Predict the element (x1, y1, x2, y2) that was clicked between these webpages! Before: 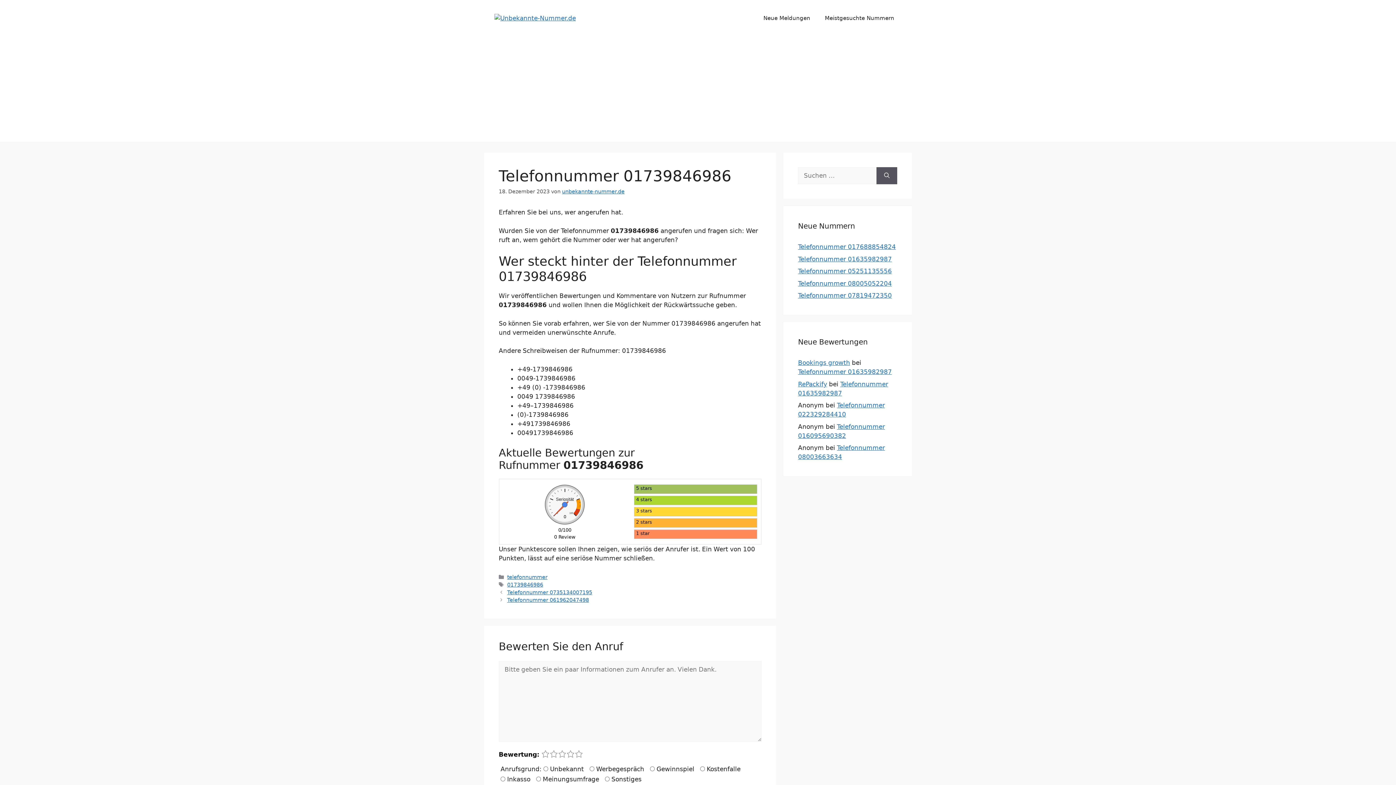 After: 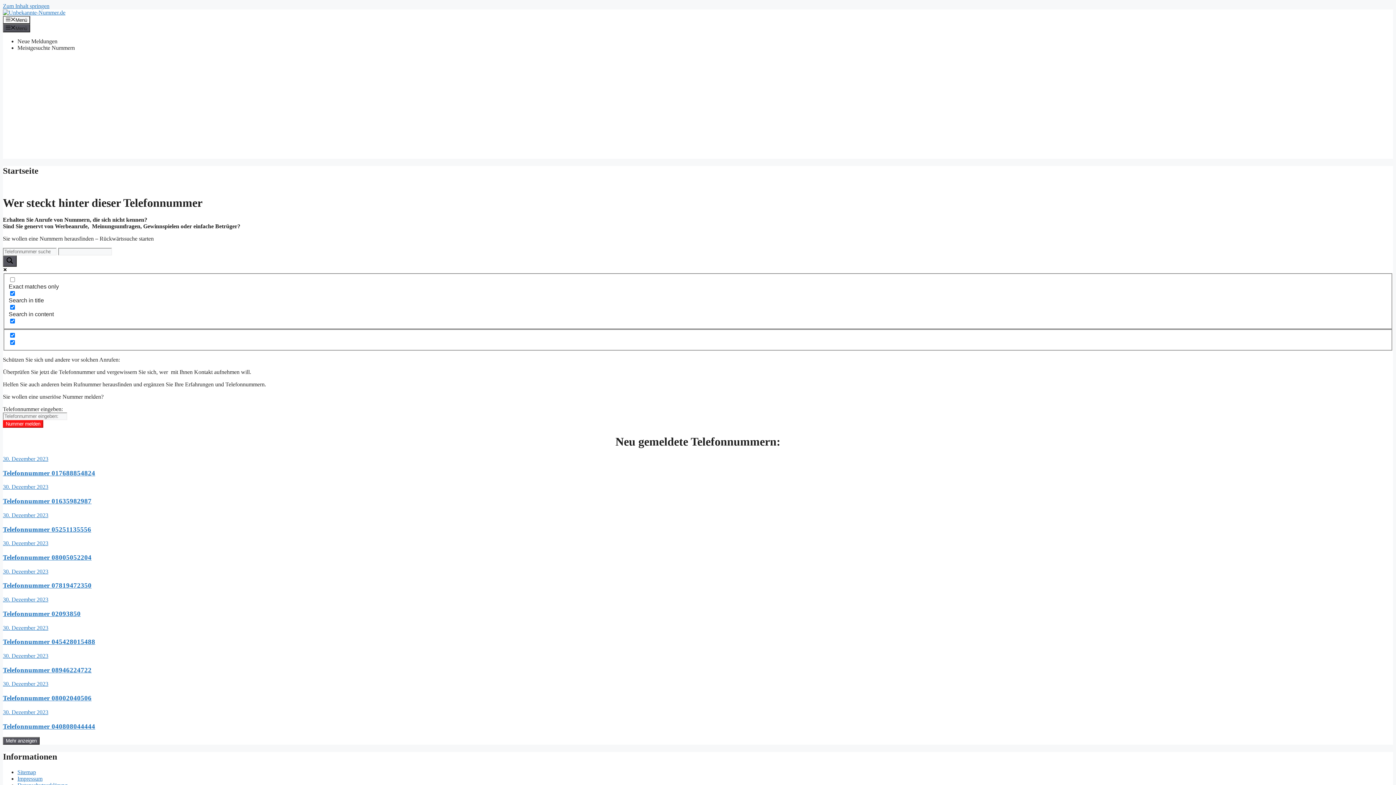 Action: bbox: (494, 14, 576, 21)